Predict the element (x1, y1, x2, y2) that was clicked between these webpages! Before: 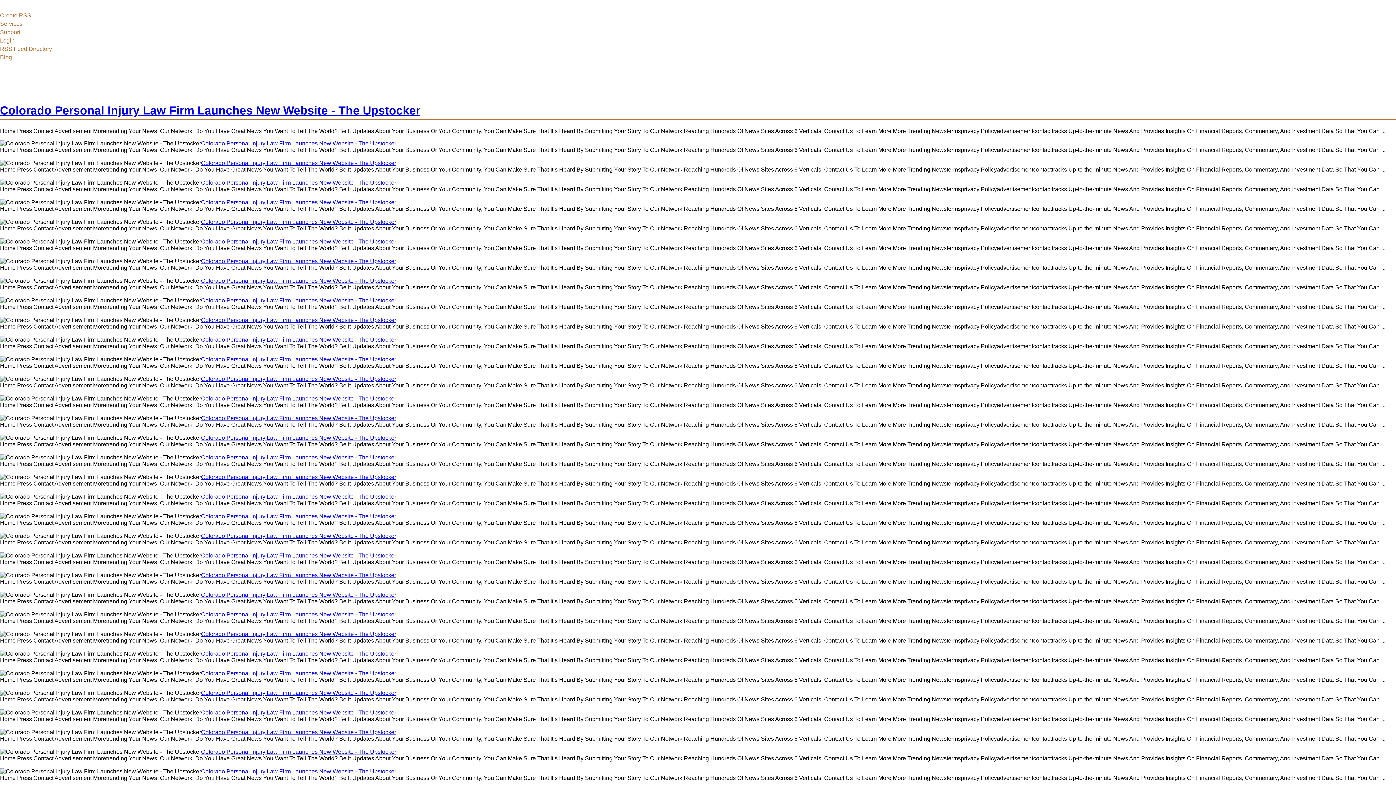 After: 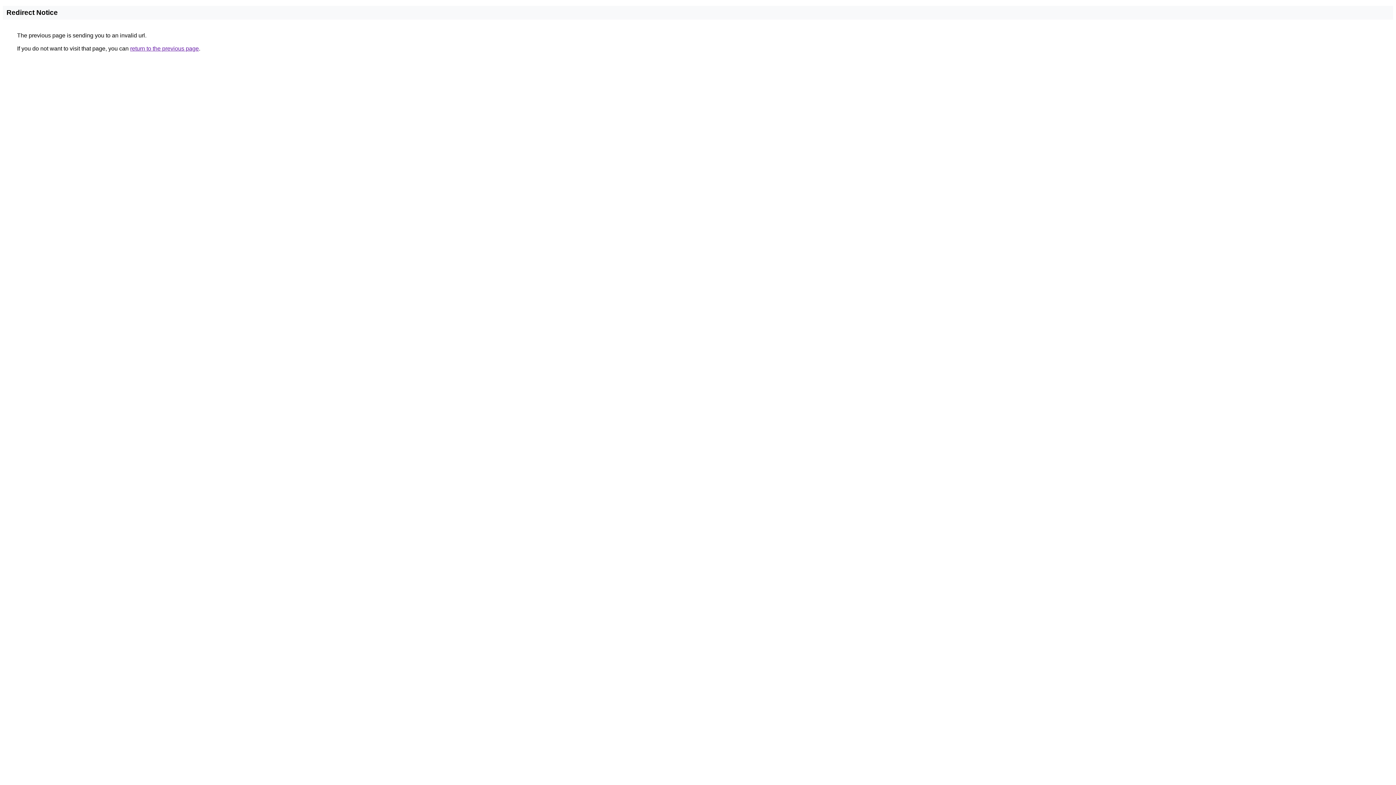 Action: label: Colorado Personal Injury Law Firm Launches New Website - The Upstocker bbox: (201, 611, 396, 617)